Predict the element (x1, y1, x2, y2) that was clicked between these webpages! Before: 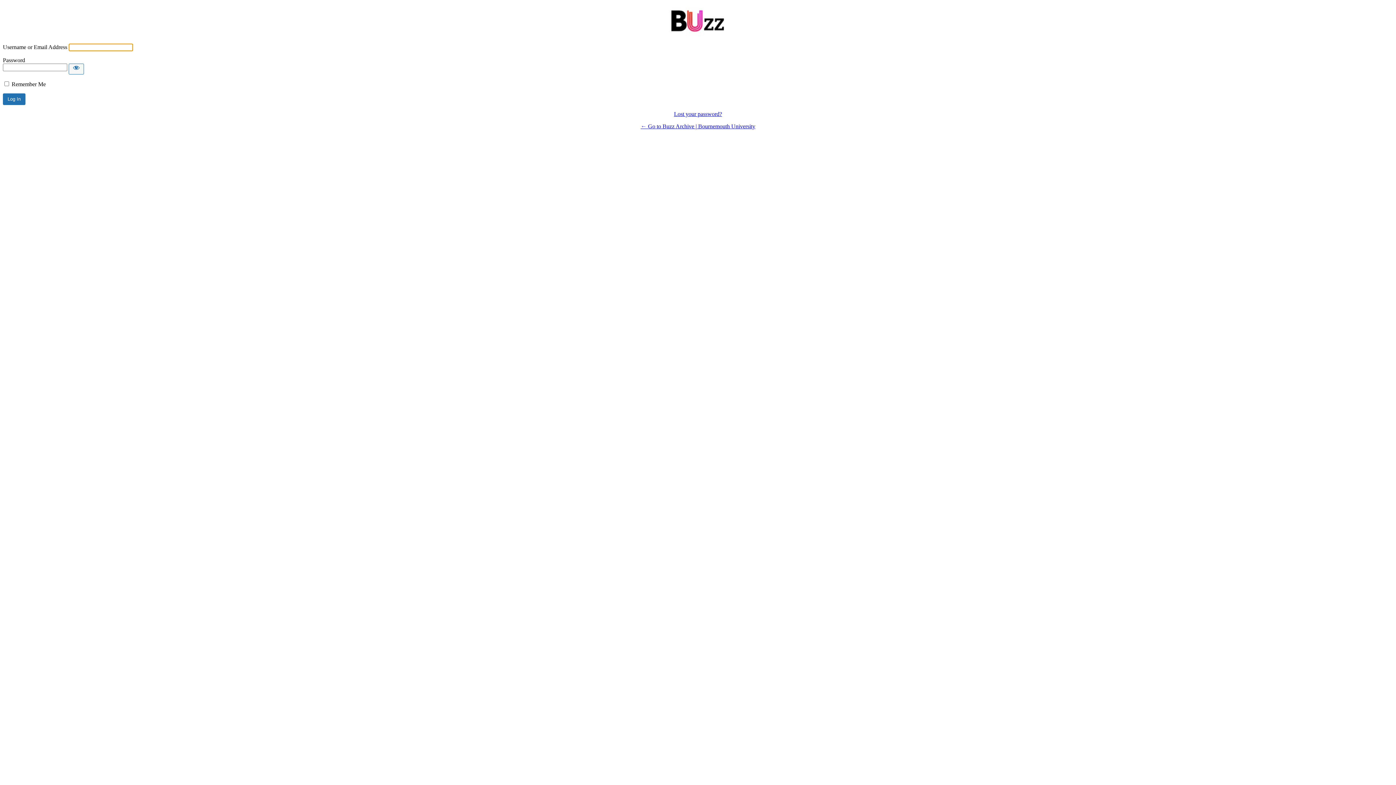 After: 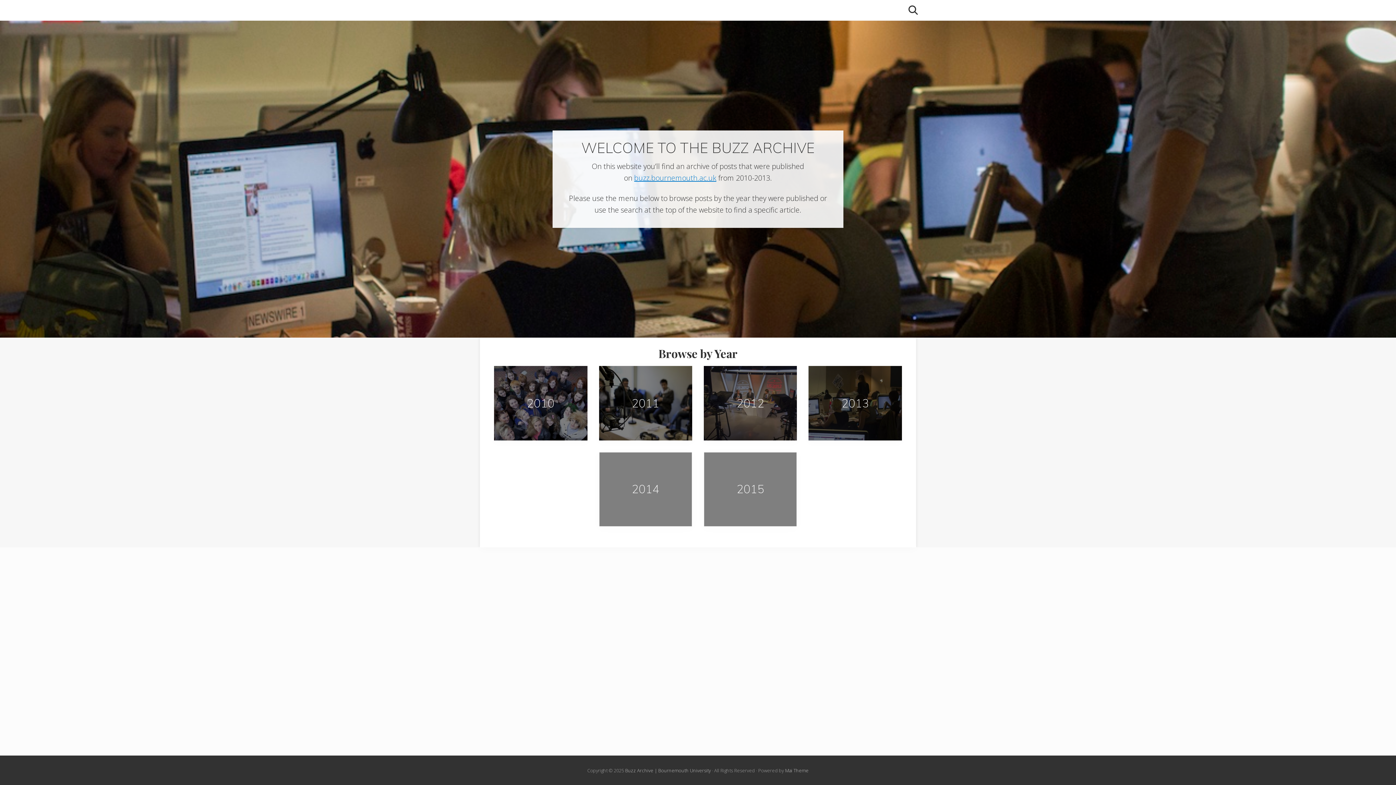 Action: bbox: (665, 7, 730, 36)